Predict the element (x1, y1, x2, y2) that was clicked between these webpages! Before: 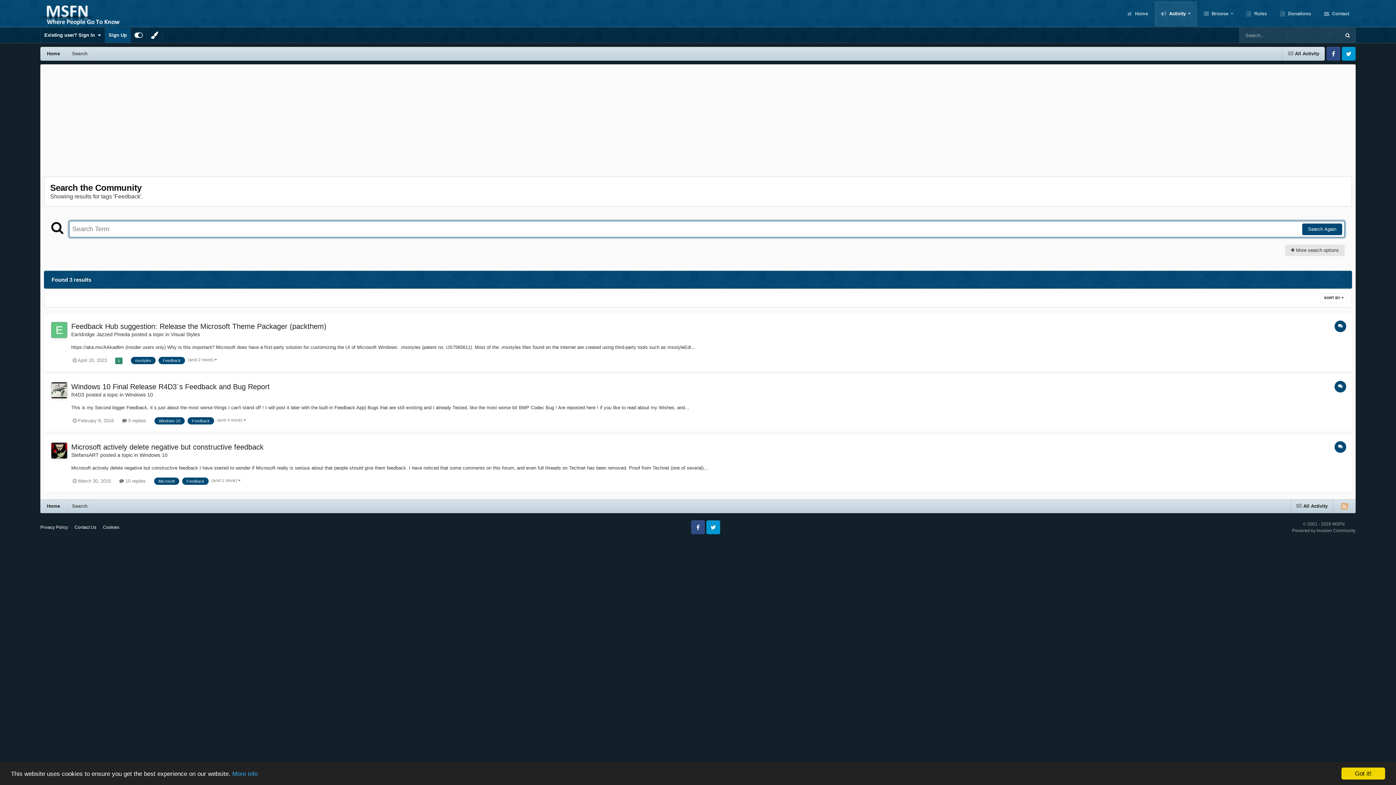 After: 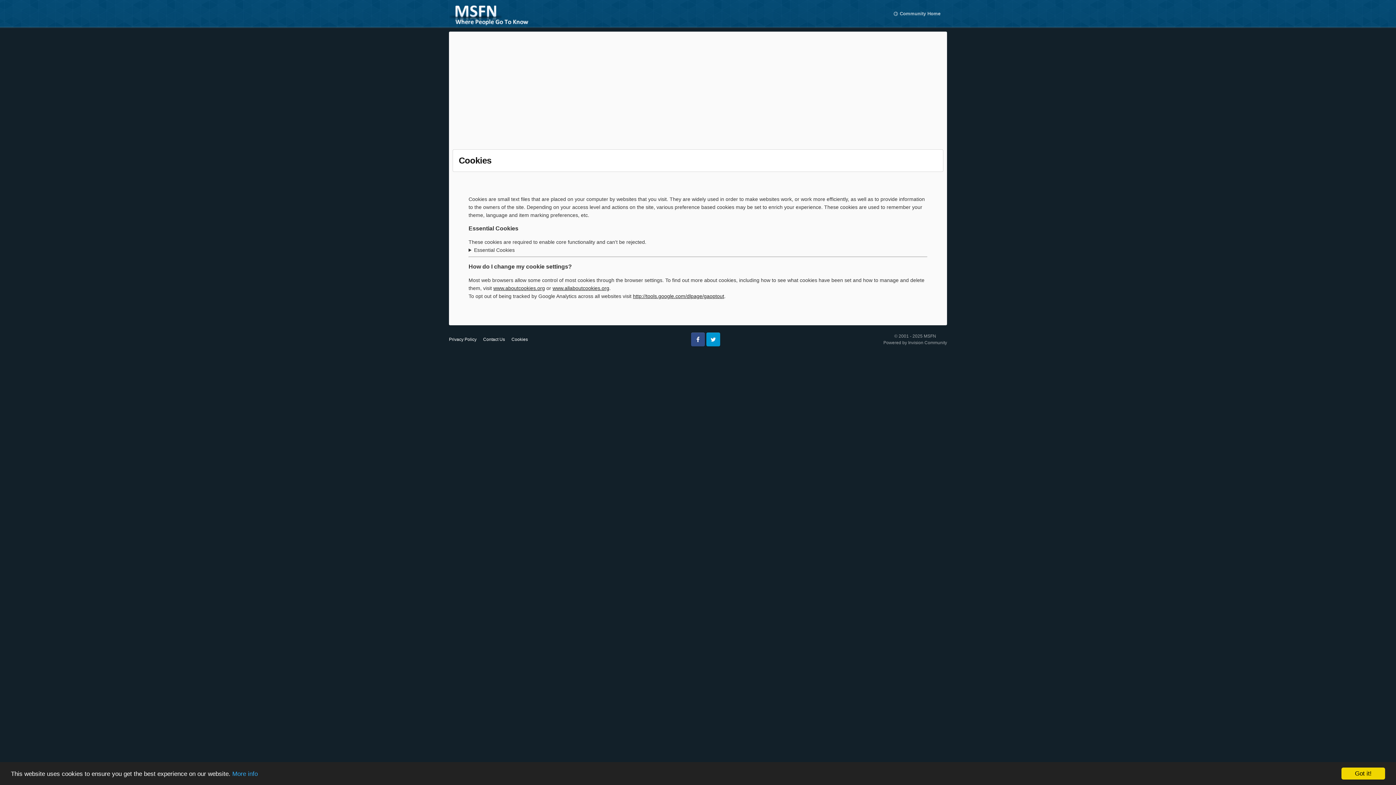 Action: bbox: (102, 525, 119, 530) label: Cookies